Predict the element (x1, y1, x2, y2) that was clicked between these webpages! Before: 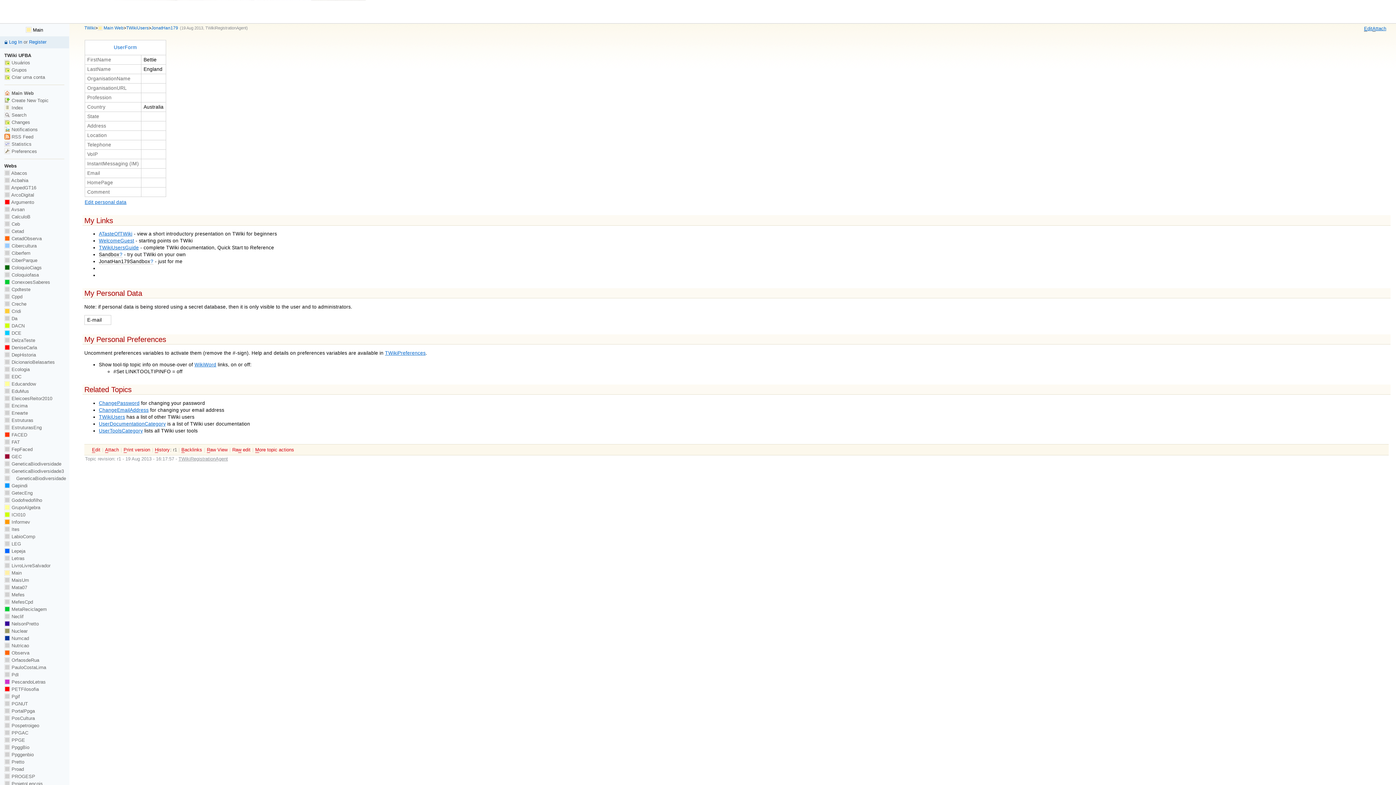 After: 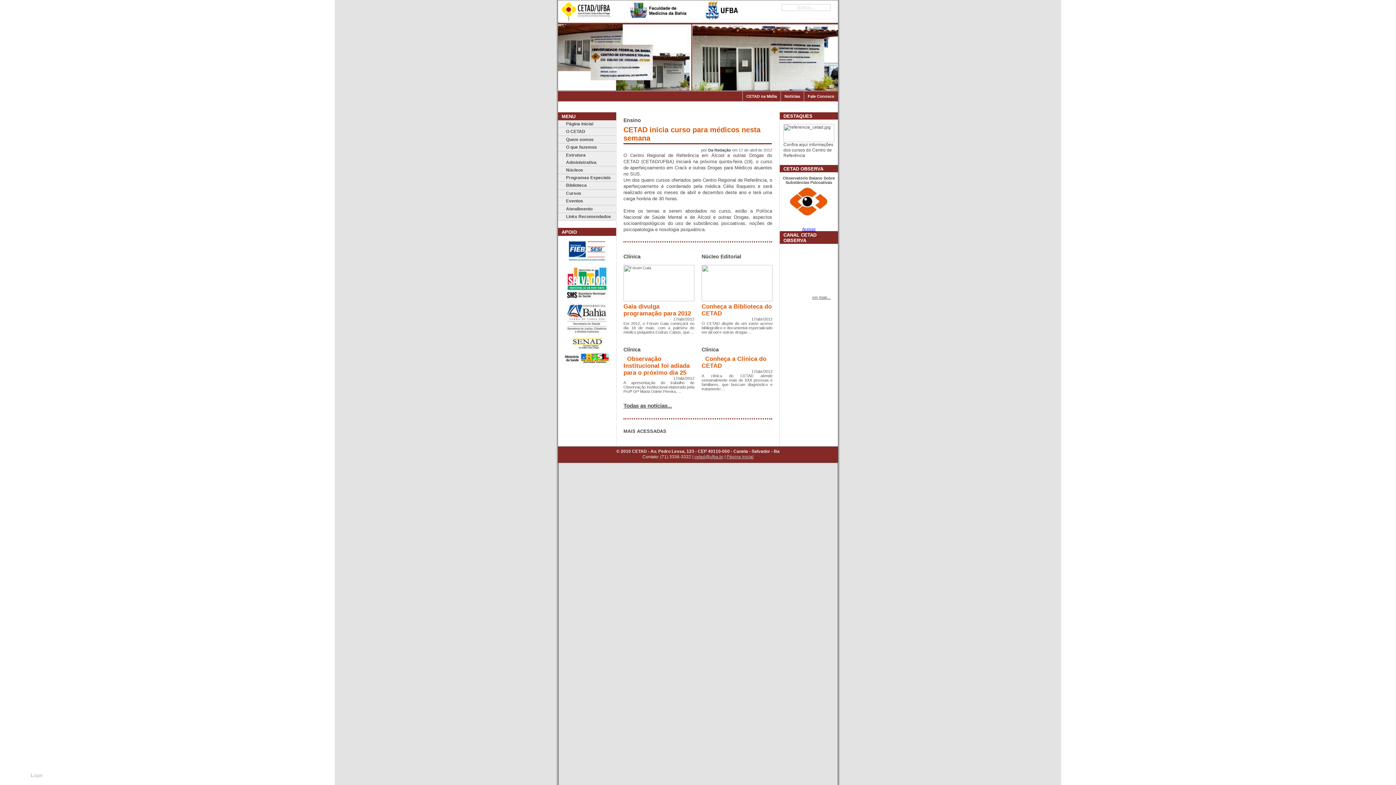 Action: label:  Cetad bbox: (4, 228, 23, 234)